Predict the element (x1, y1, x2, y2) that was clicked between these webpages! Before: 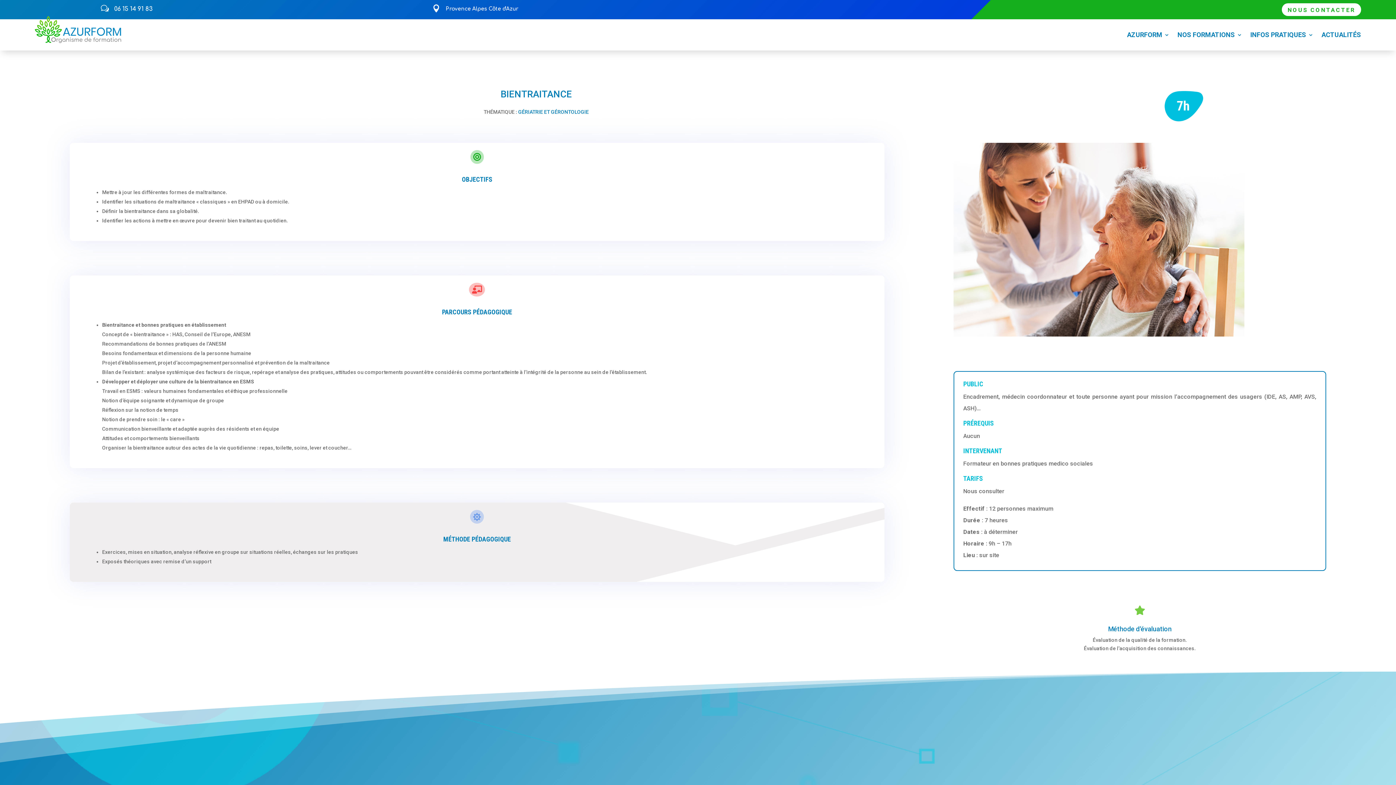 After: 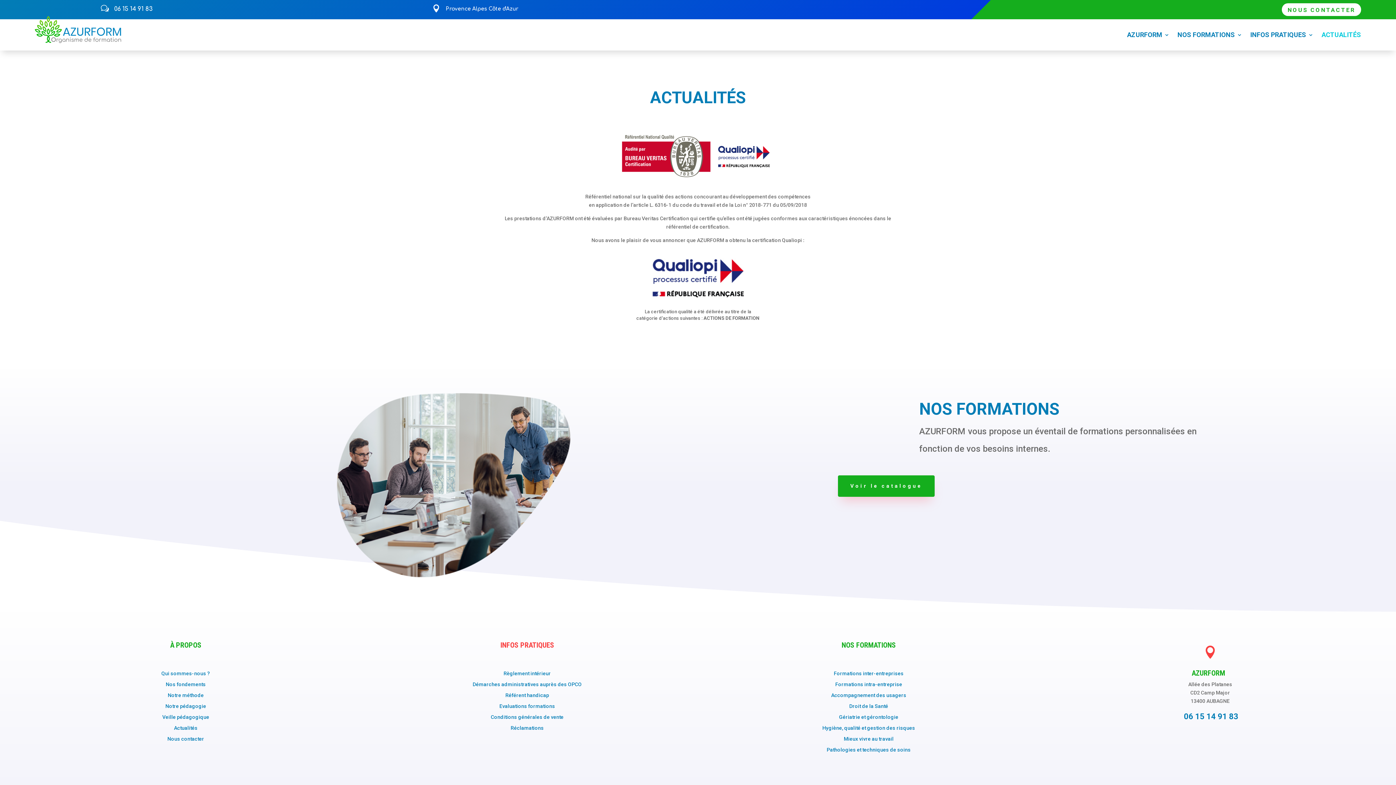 Action: bbox: (1321, 21, 1361, 48) label: ACTUALITÉS